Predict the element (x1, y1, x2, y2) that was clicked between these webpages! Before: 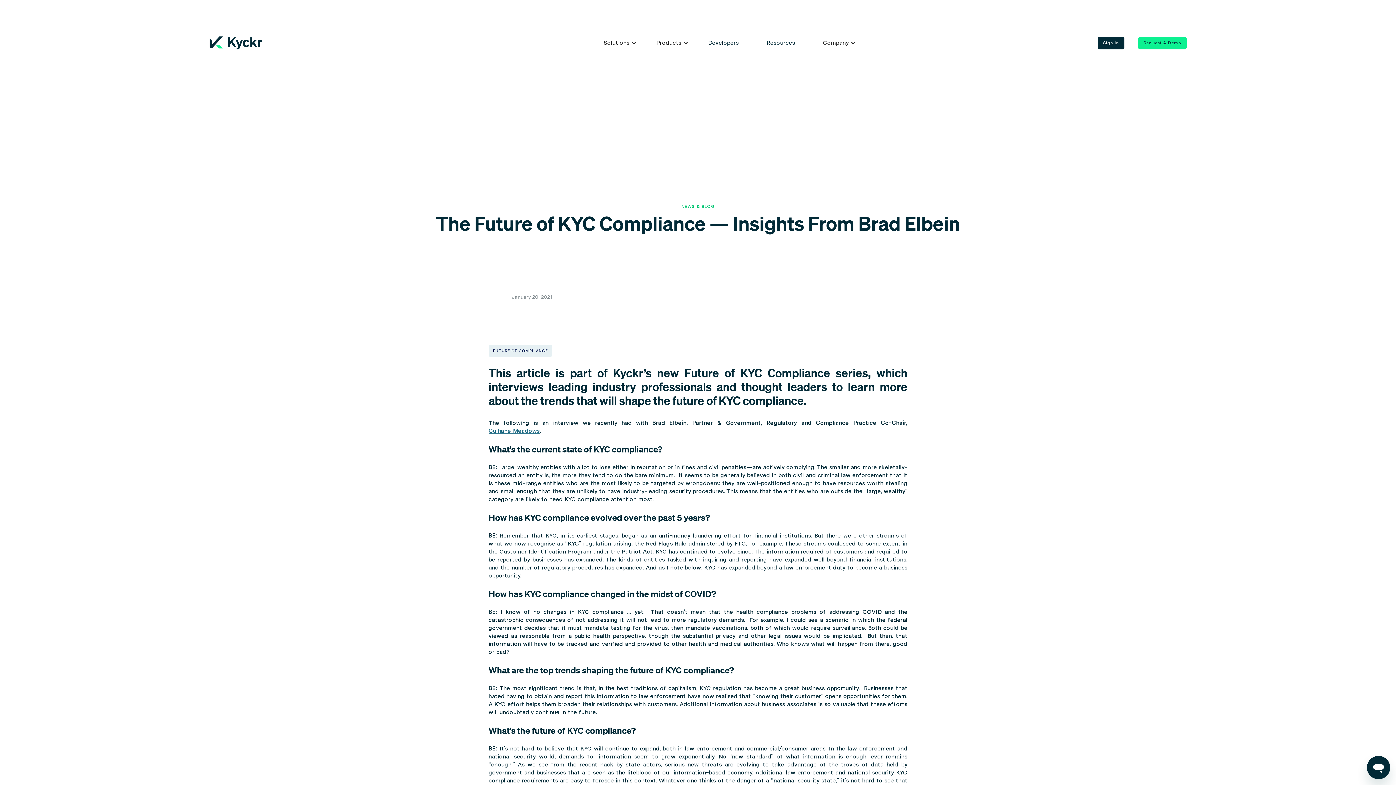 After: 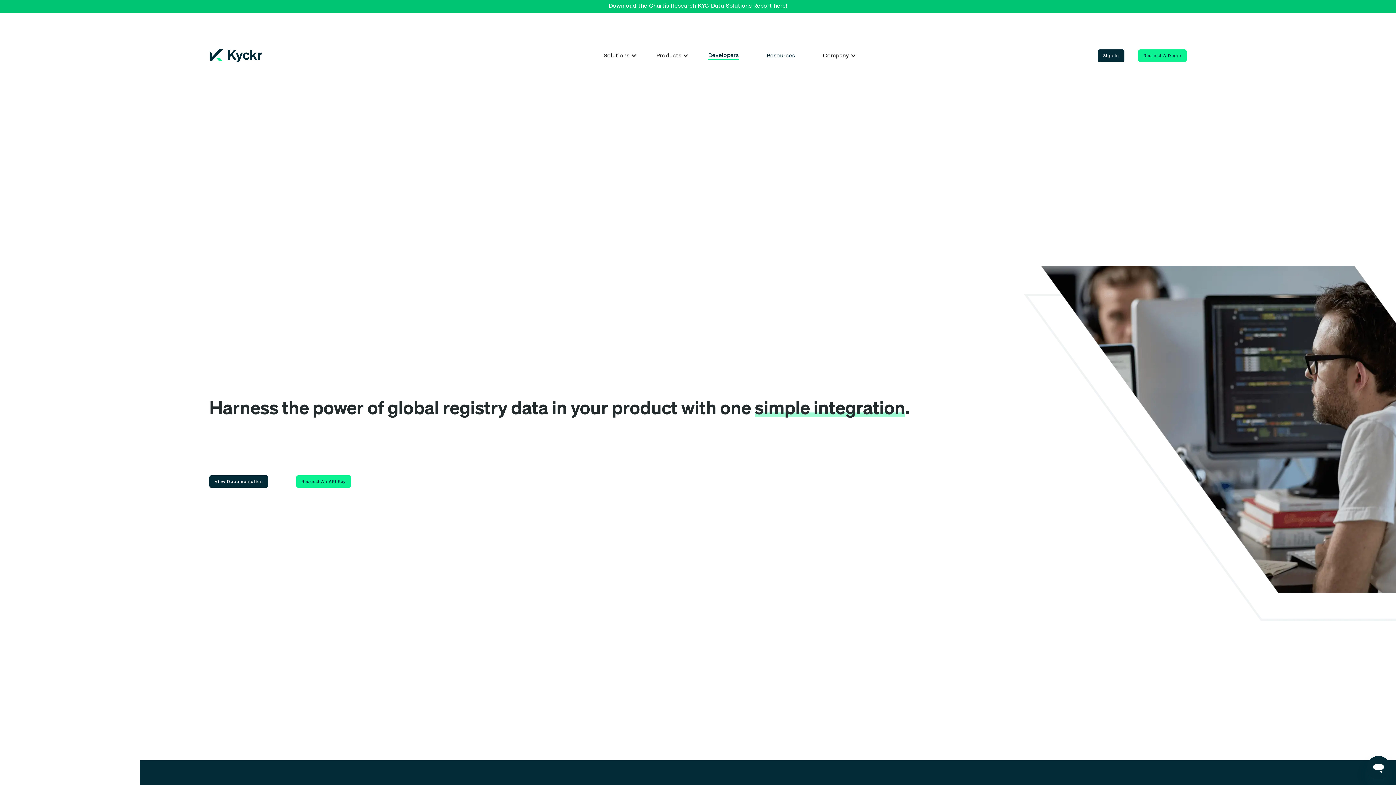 Action: bbox: (708, 39, 738, 46) label: Developers